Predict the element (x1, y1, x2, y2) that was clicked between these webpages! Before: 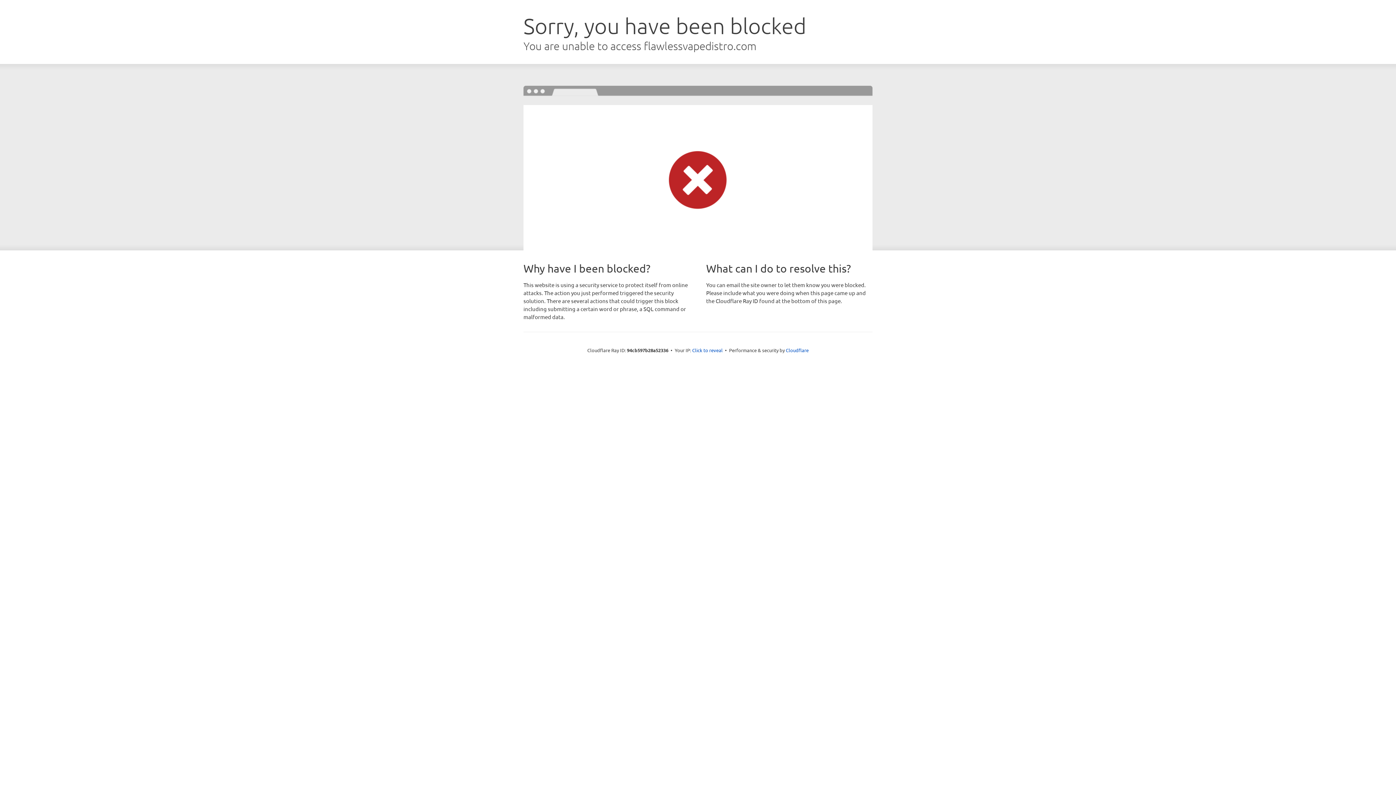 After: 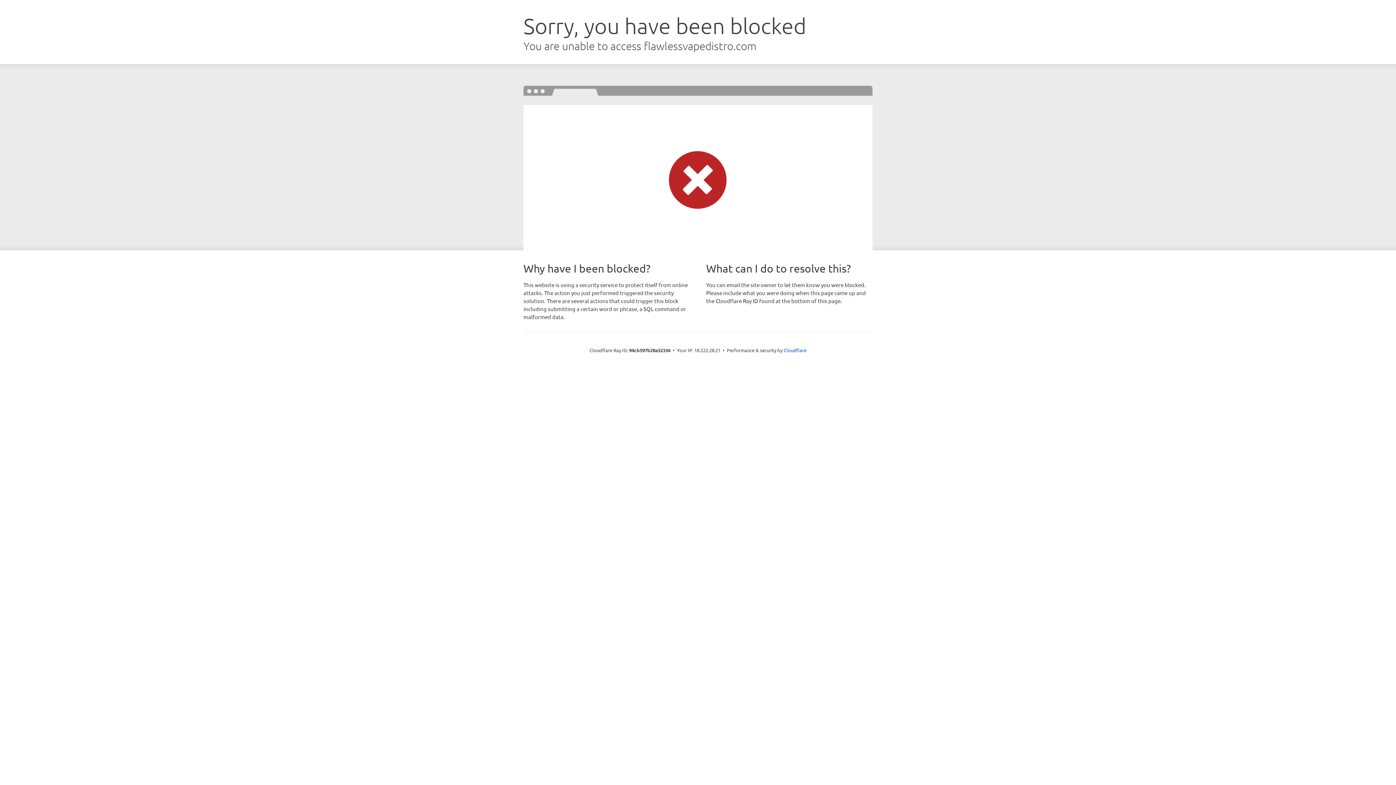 Action: bbox: (692, 346, 722, 353) label: Click to reveal